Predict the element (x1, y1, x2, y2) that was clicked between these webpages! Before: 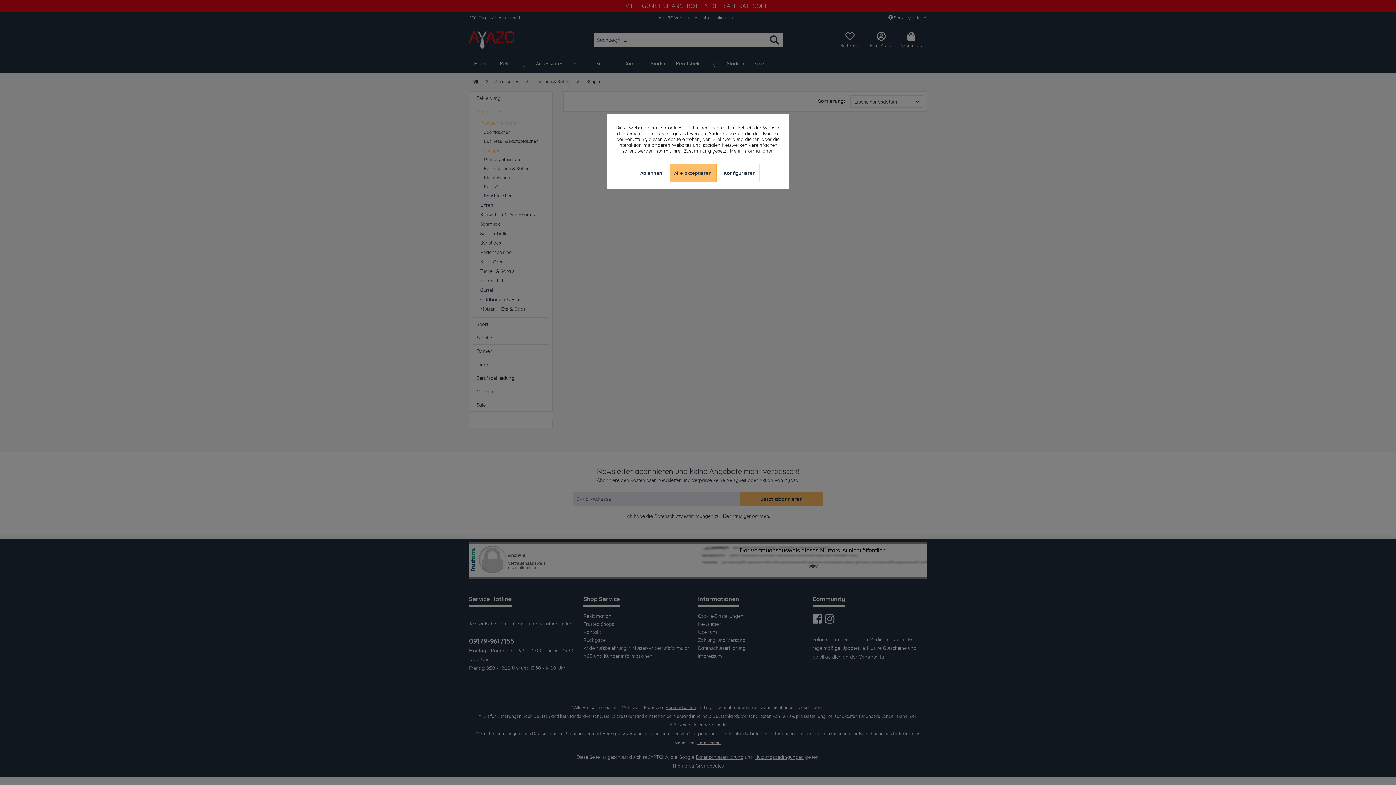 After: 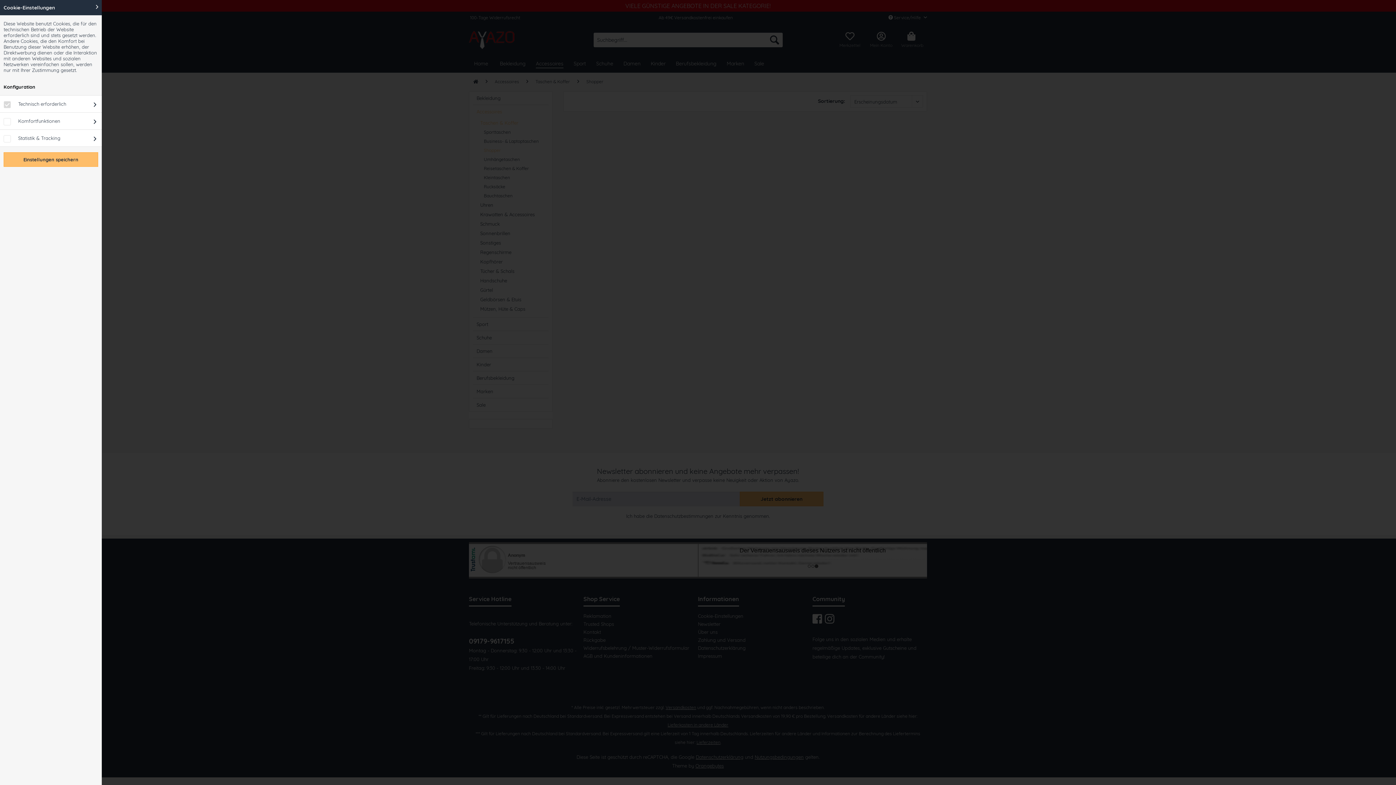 Action: bbox: (719, 164, 759, 182) label: Konfigurieren